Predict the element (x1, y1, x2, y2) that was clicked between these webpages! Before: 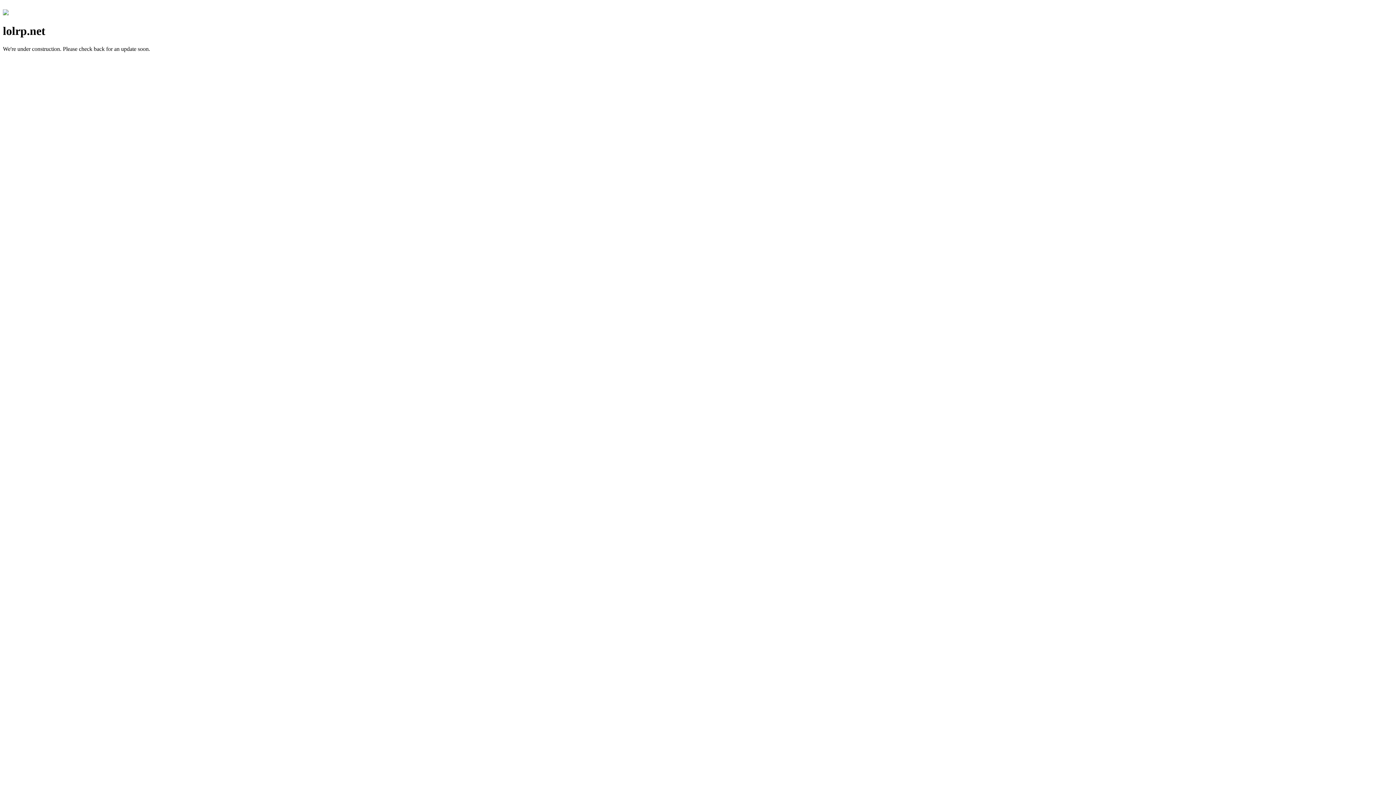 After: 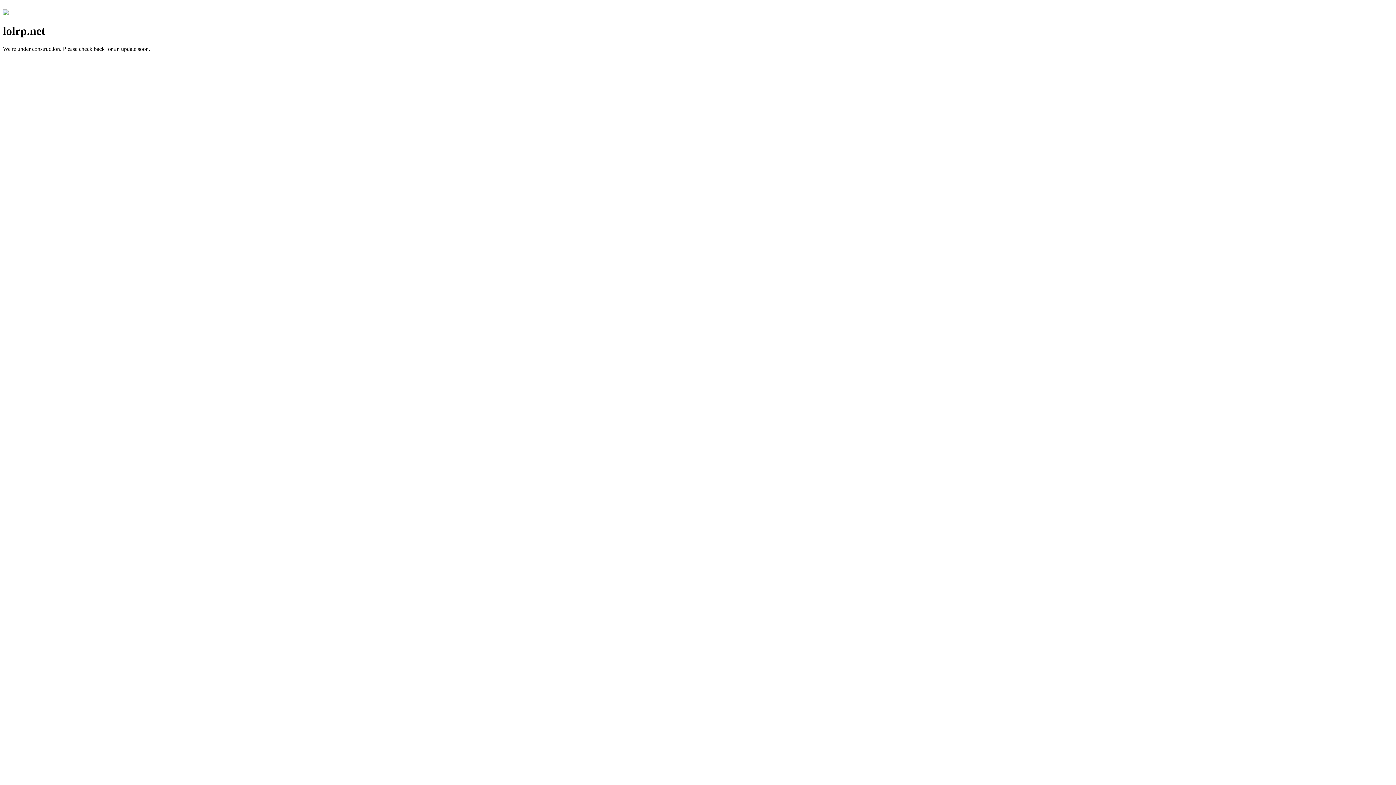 Action: bbox: (2, 10, 8, 16)